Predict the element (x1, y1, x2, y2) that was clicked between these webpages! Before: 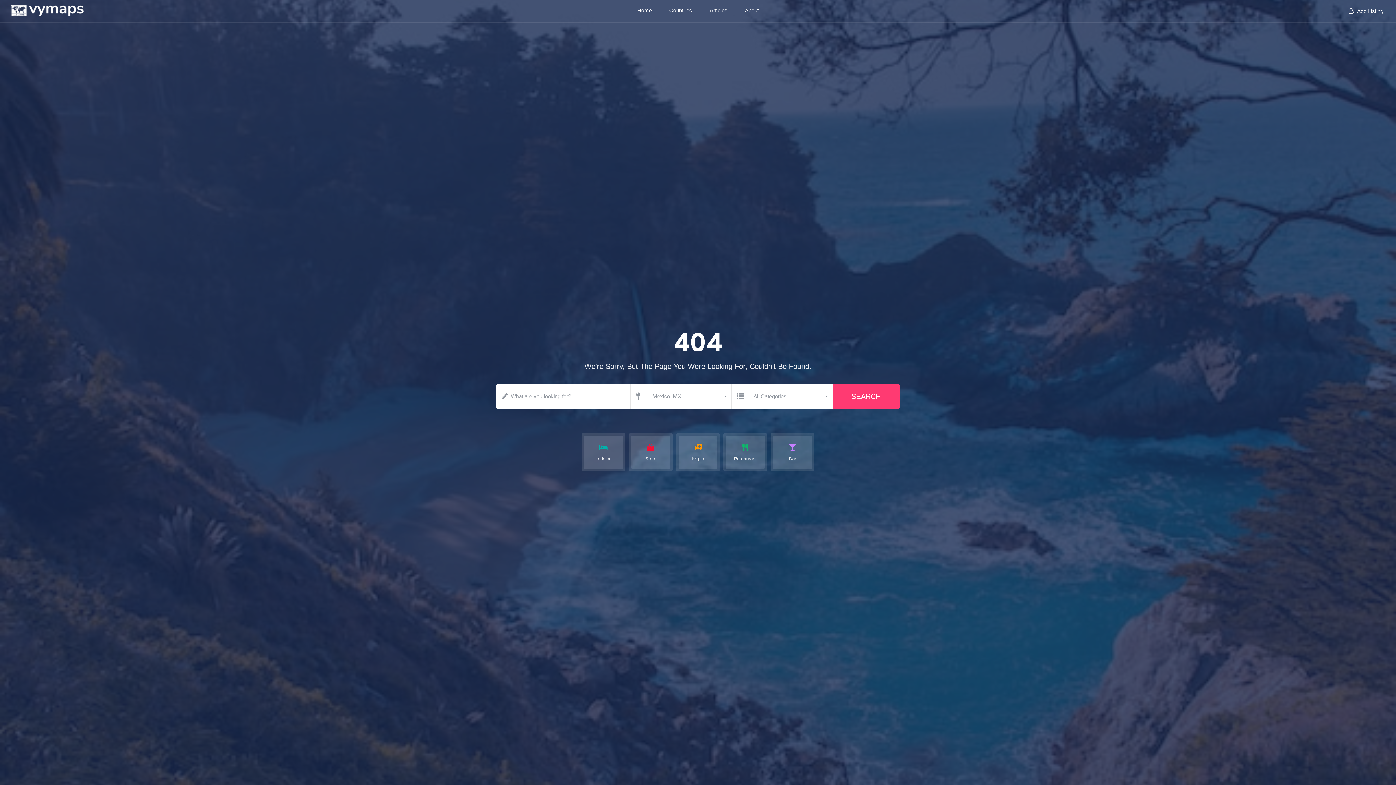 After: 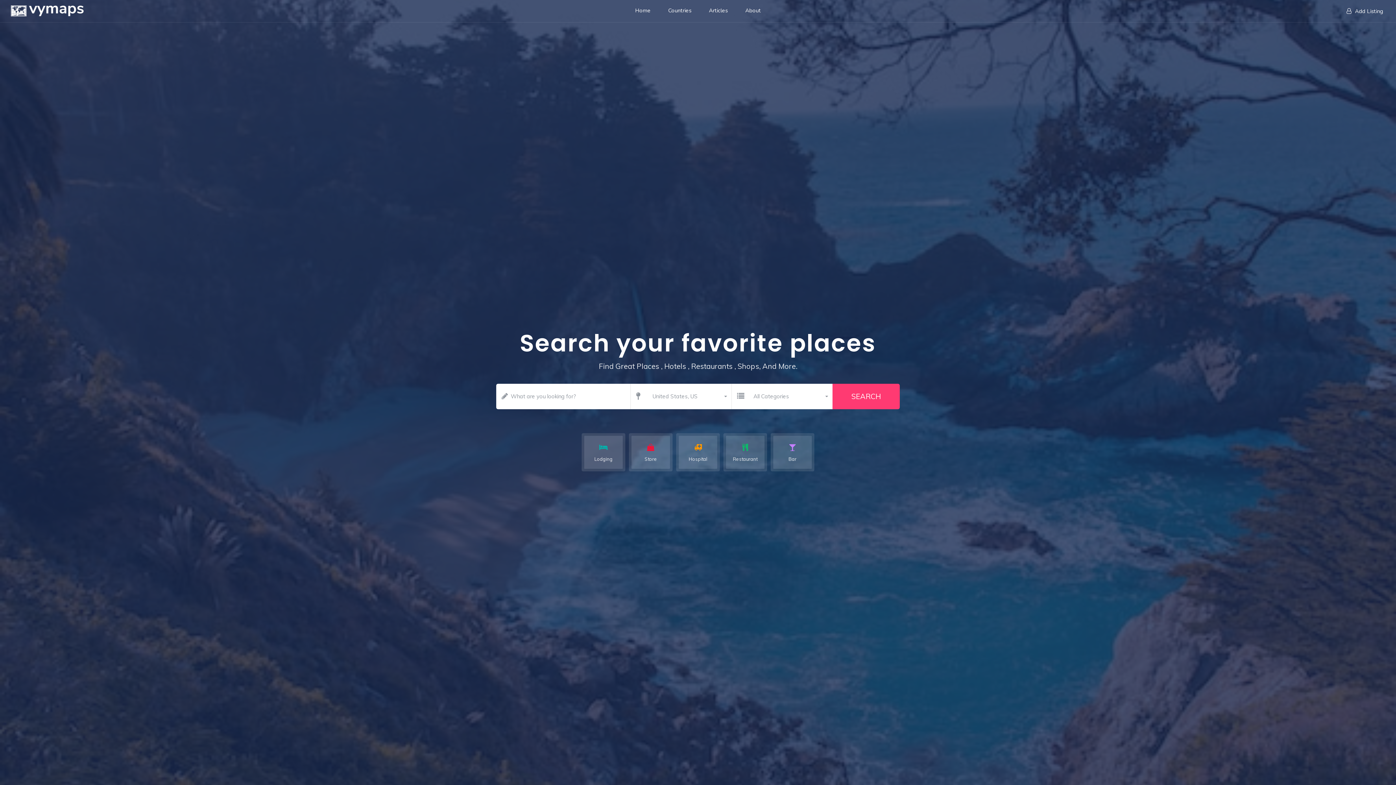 Action: bbox: (5, 0, 89, 18) label: Home page